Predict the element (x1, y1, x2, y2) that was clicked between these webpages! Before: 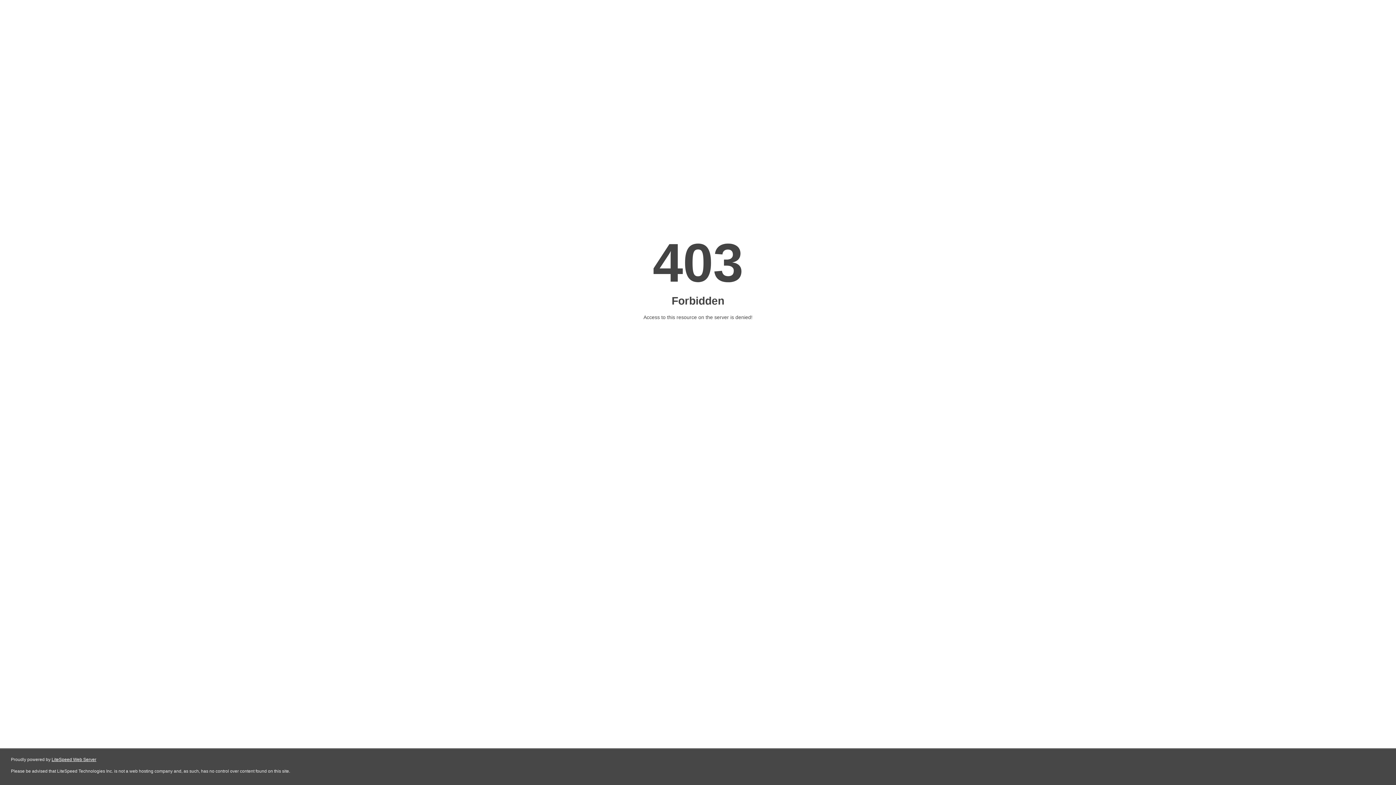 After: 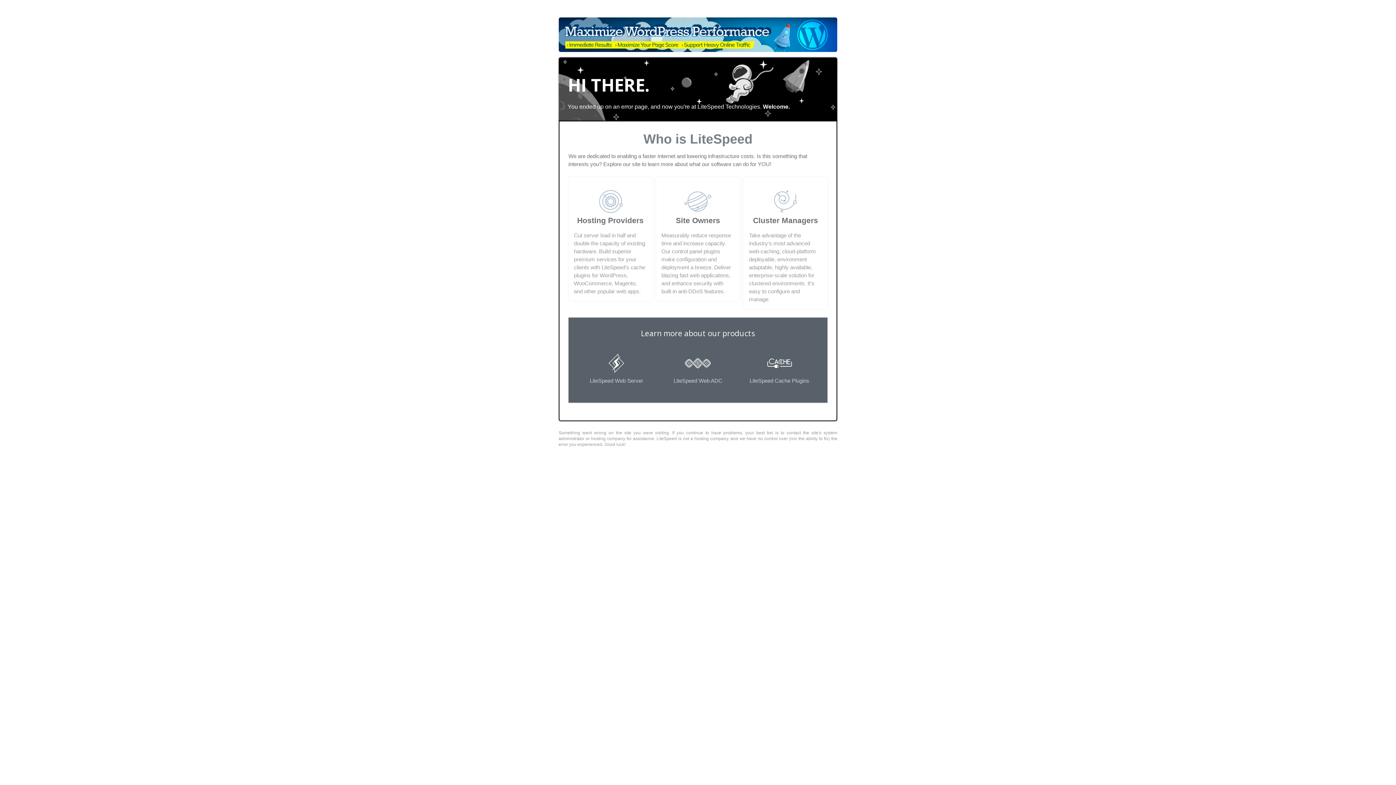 Action: bbox: (51, 757, 96, 762) label: LiteSpeed Web Server